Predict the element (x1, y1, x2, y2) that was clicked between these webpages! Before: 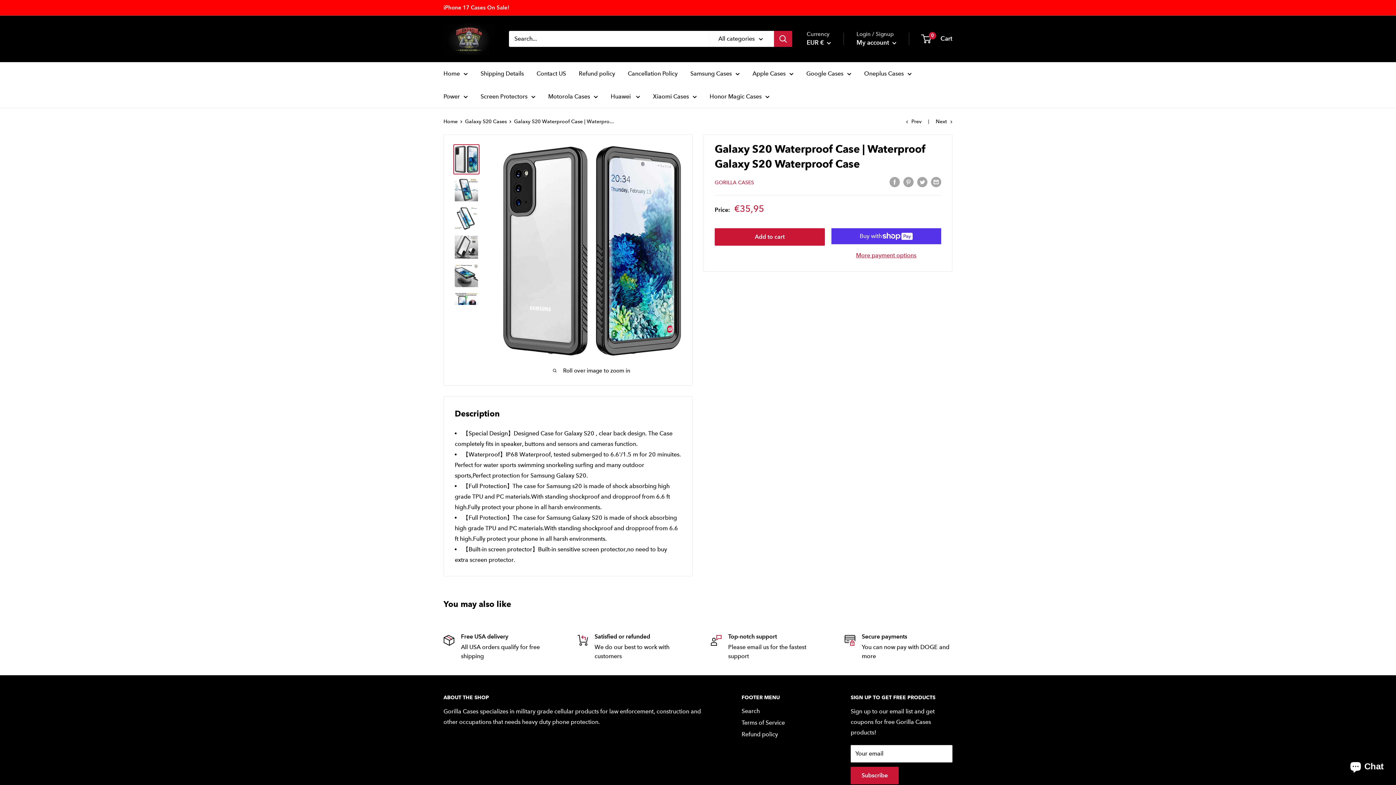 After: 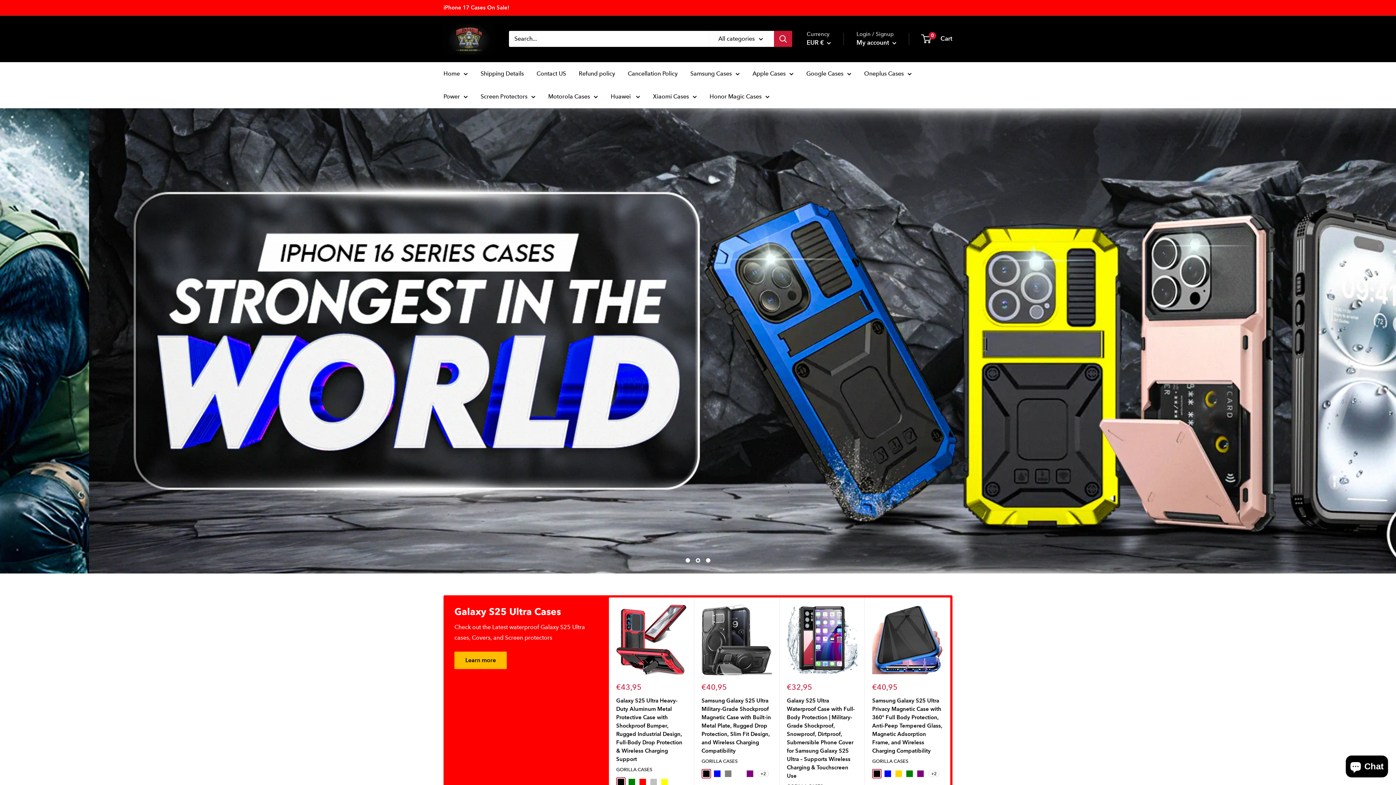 Action: bbox: (443, 68, 468, 78) label: Home